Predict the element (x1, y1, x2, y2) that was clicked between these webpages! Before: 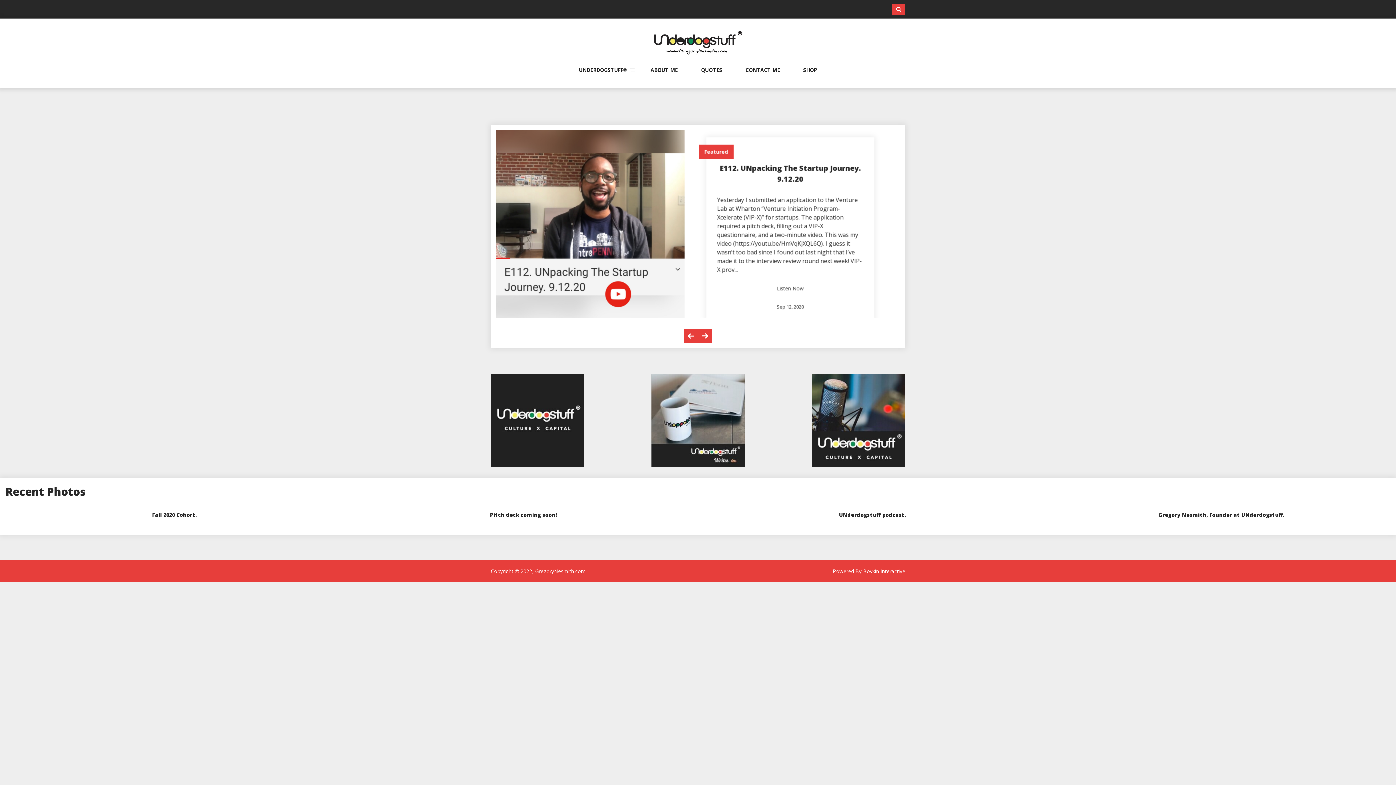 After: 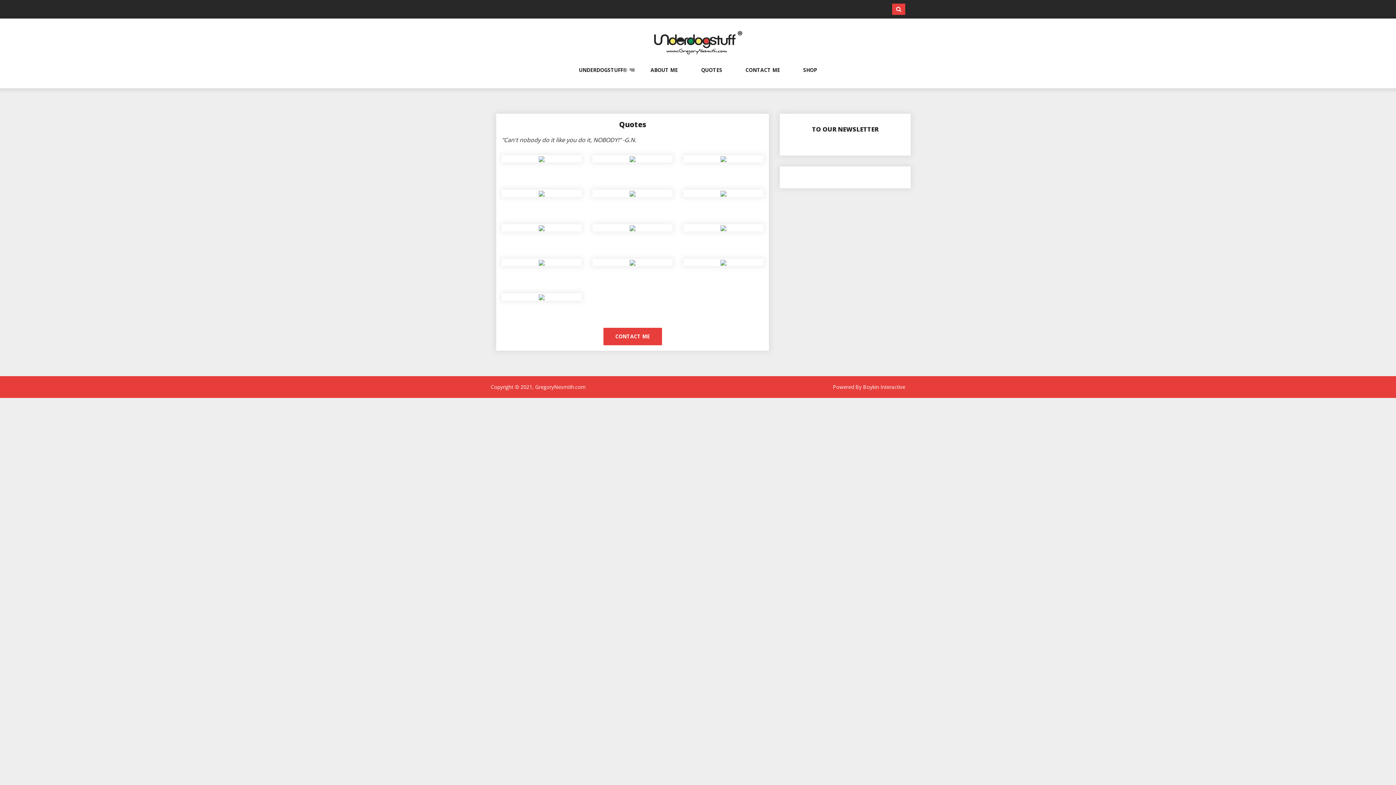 Action: bbox: (701, 66, 722, 88) label: QUOTES